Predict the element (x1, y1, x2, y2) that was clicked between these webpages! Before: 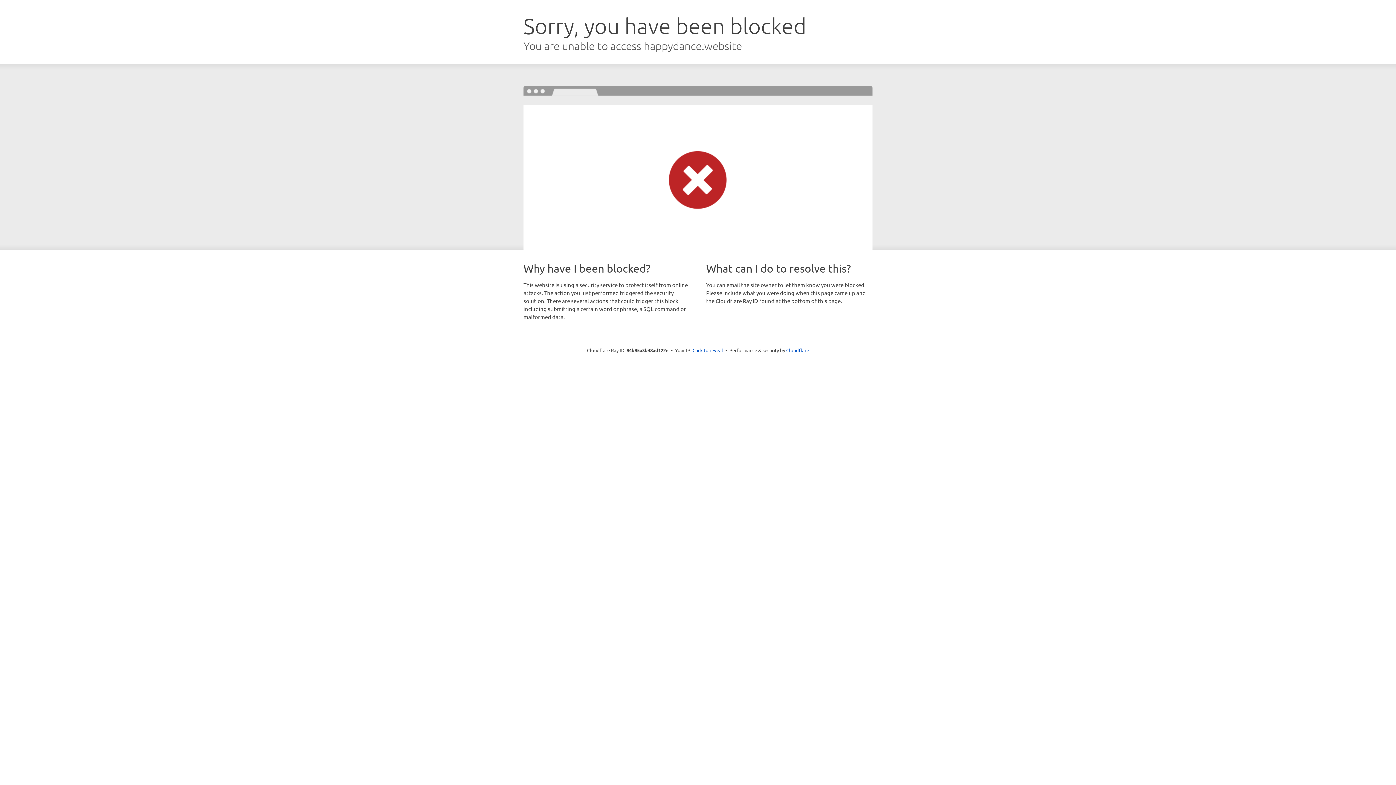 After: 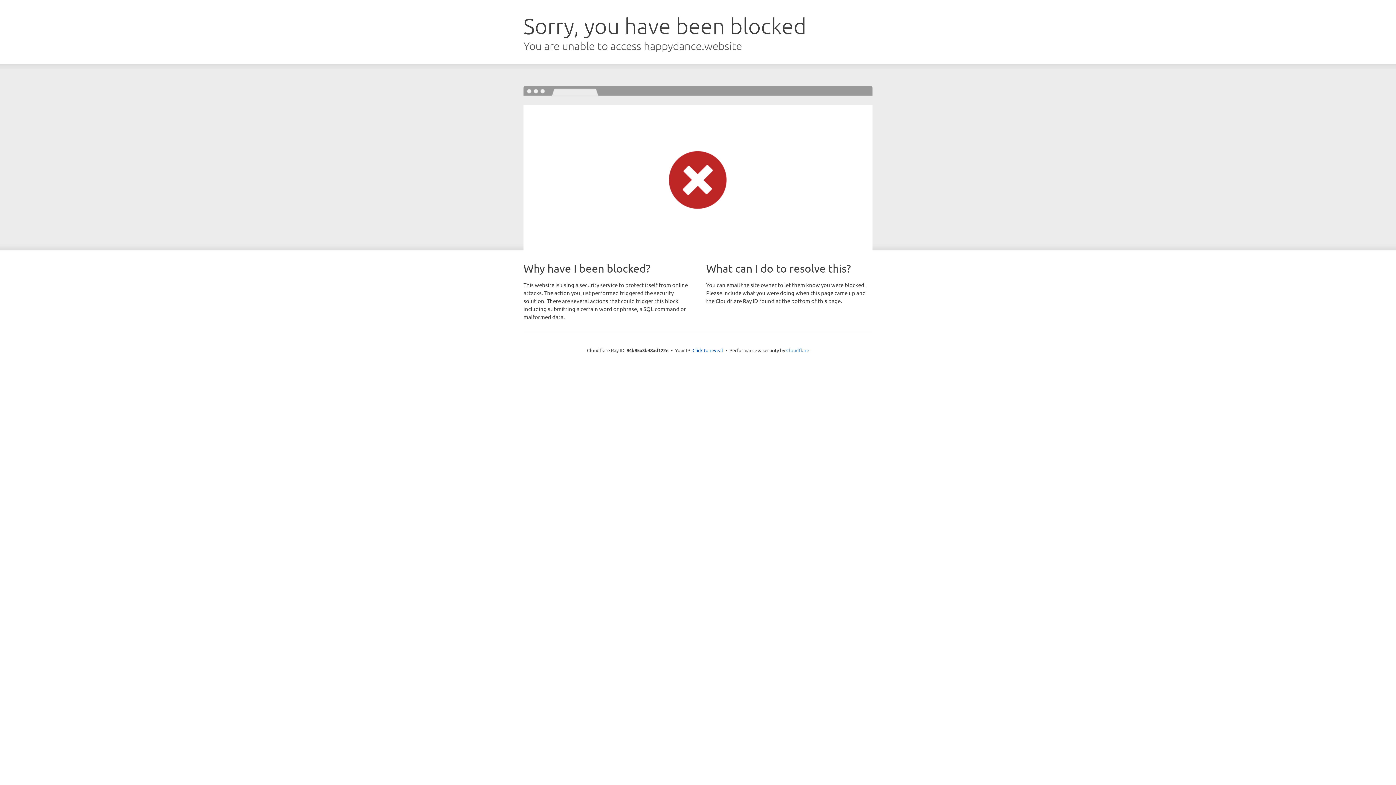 Action: label: Cloudflare bbox: (786, 347, 809, 353)